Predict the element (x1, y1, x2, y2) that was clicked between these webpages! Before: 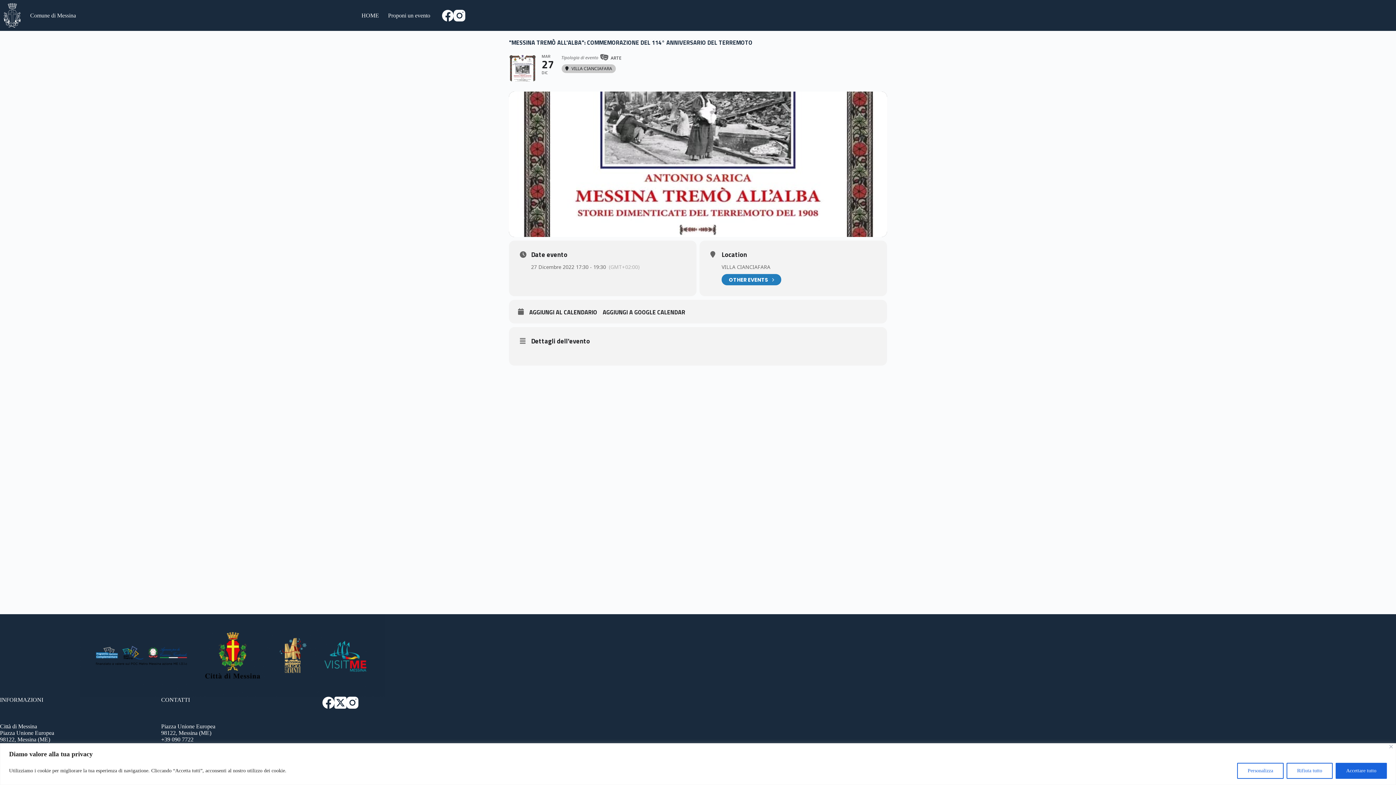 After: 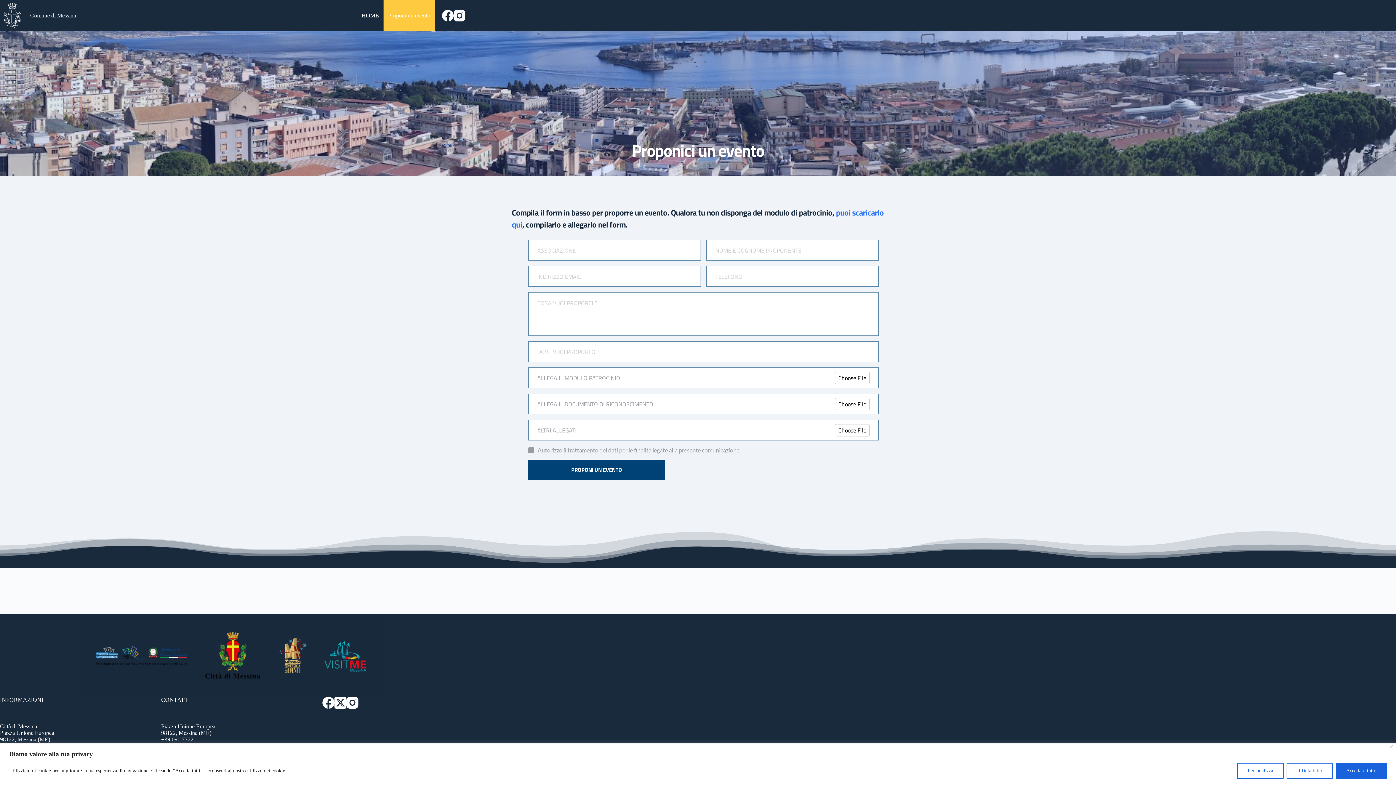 Action: bbox: (383, 0, 434, 30) label: Proponi un evento